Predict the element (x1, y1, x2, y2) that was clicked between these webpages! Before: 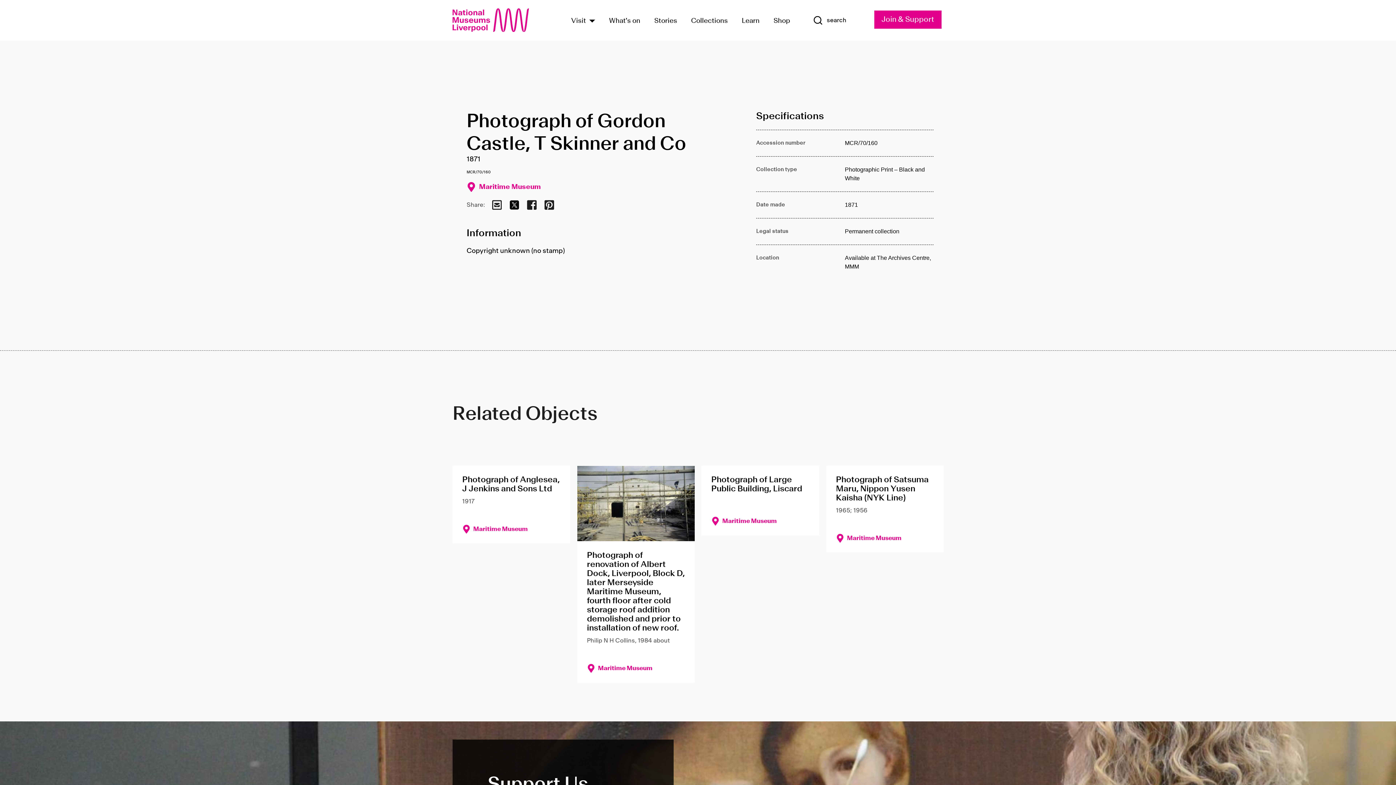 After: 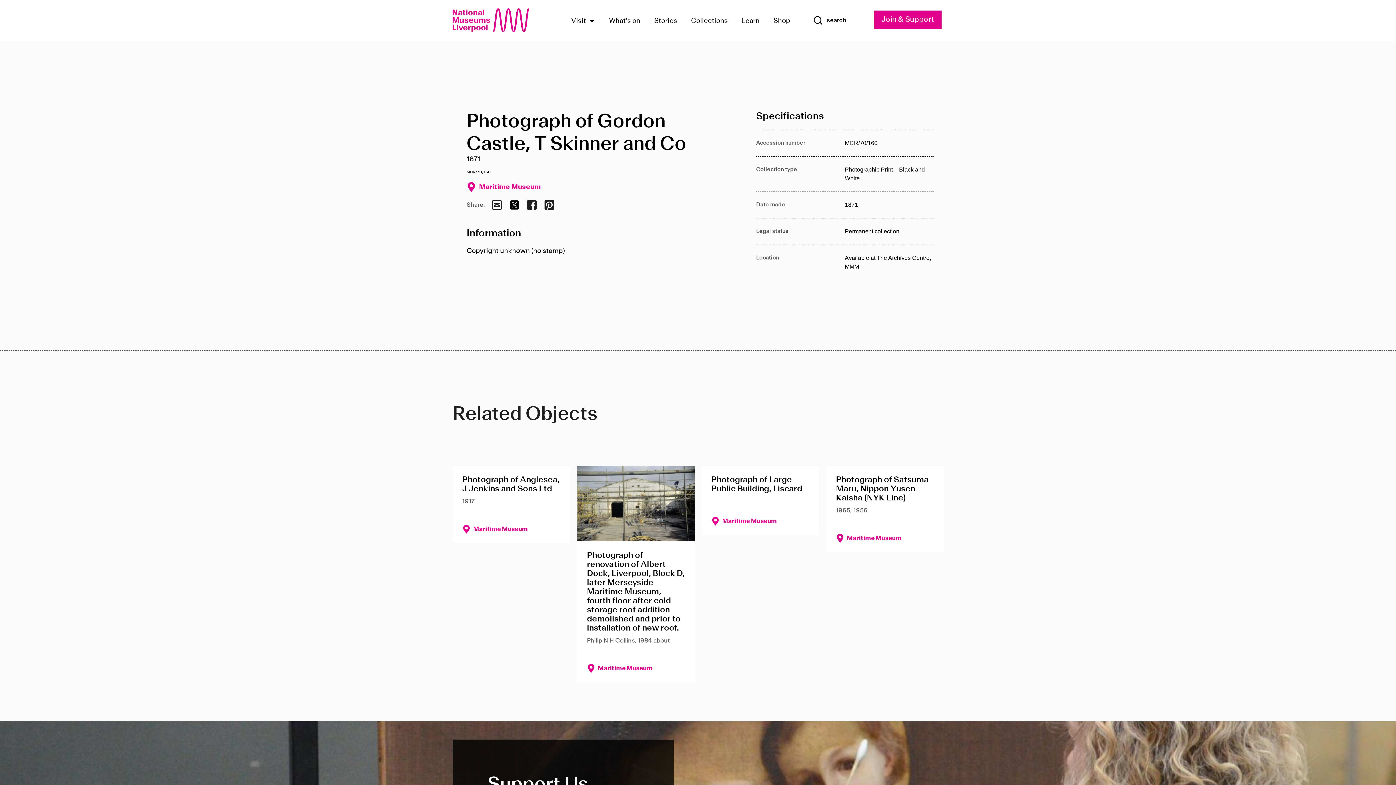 Action: bbox: (491, 199, 502, 210) label: Share via Email